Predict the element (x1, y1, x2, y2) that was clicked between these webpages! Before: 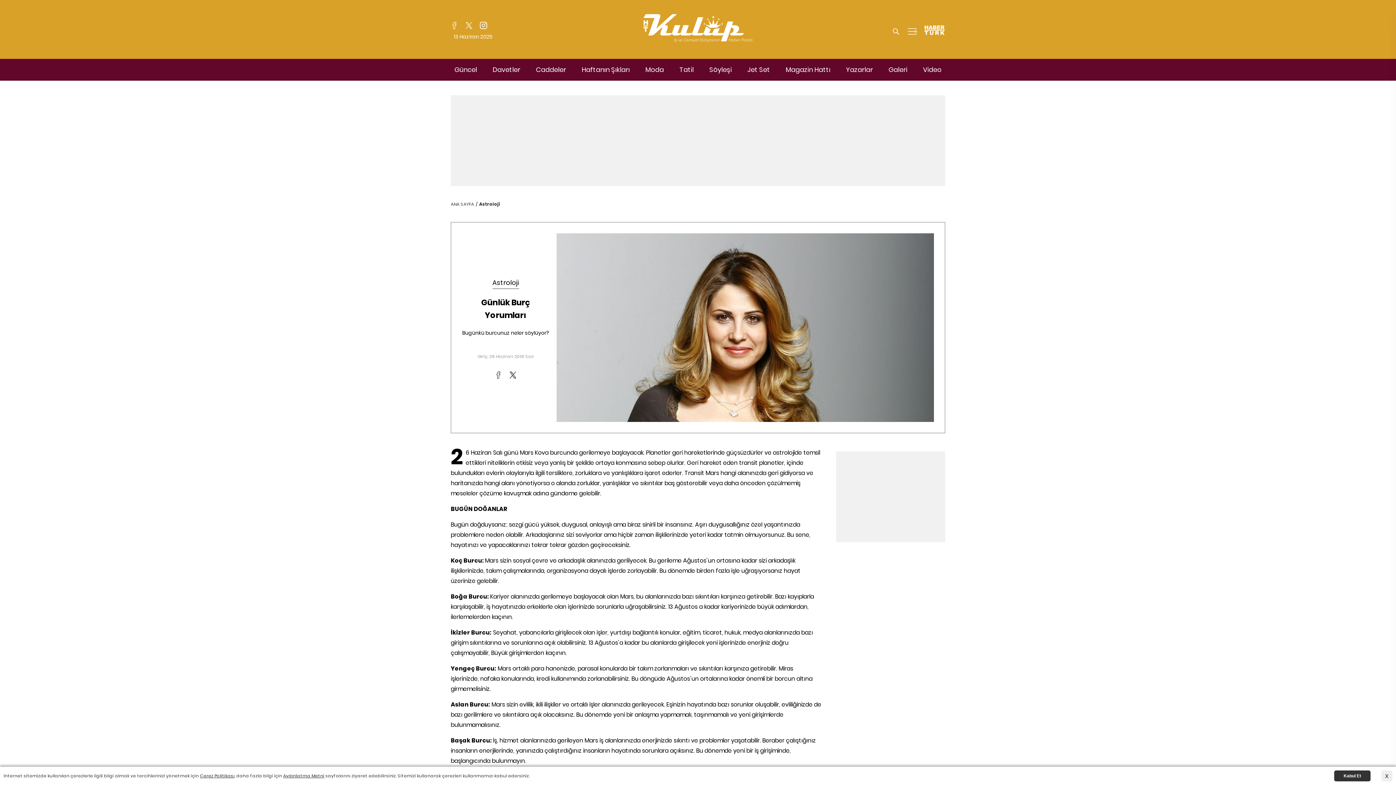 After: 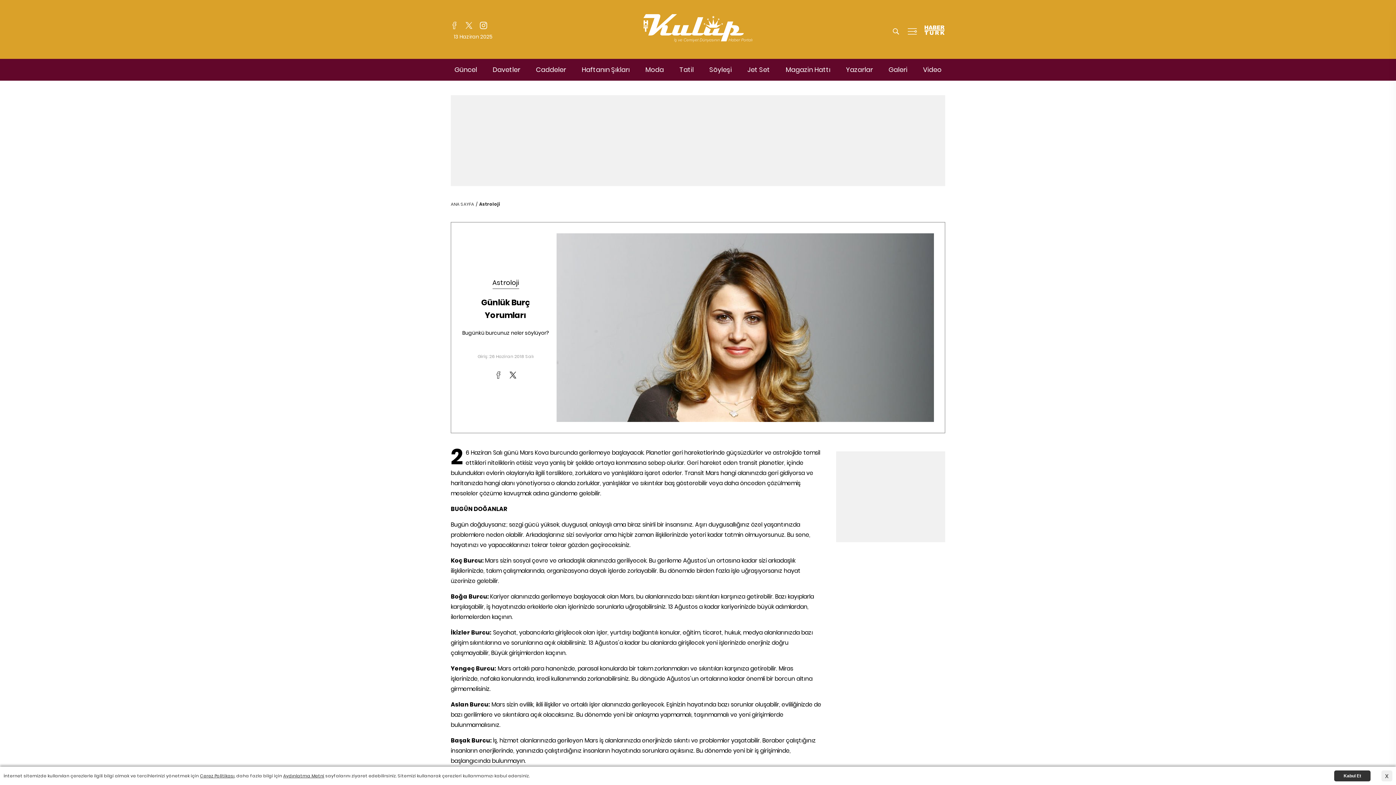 Action: label: Jet Set bbox: (744, 65, 773, 74)